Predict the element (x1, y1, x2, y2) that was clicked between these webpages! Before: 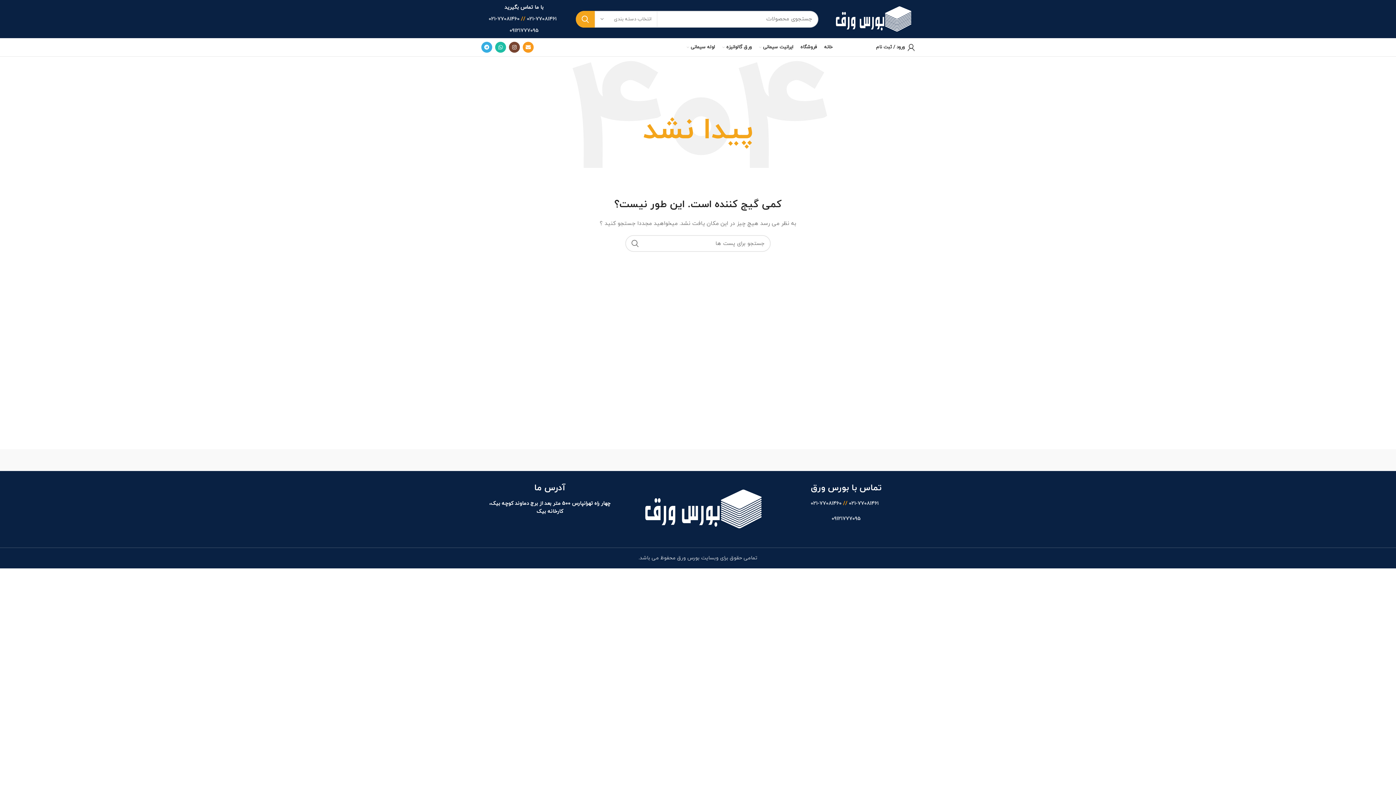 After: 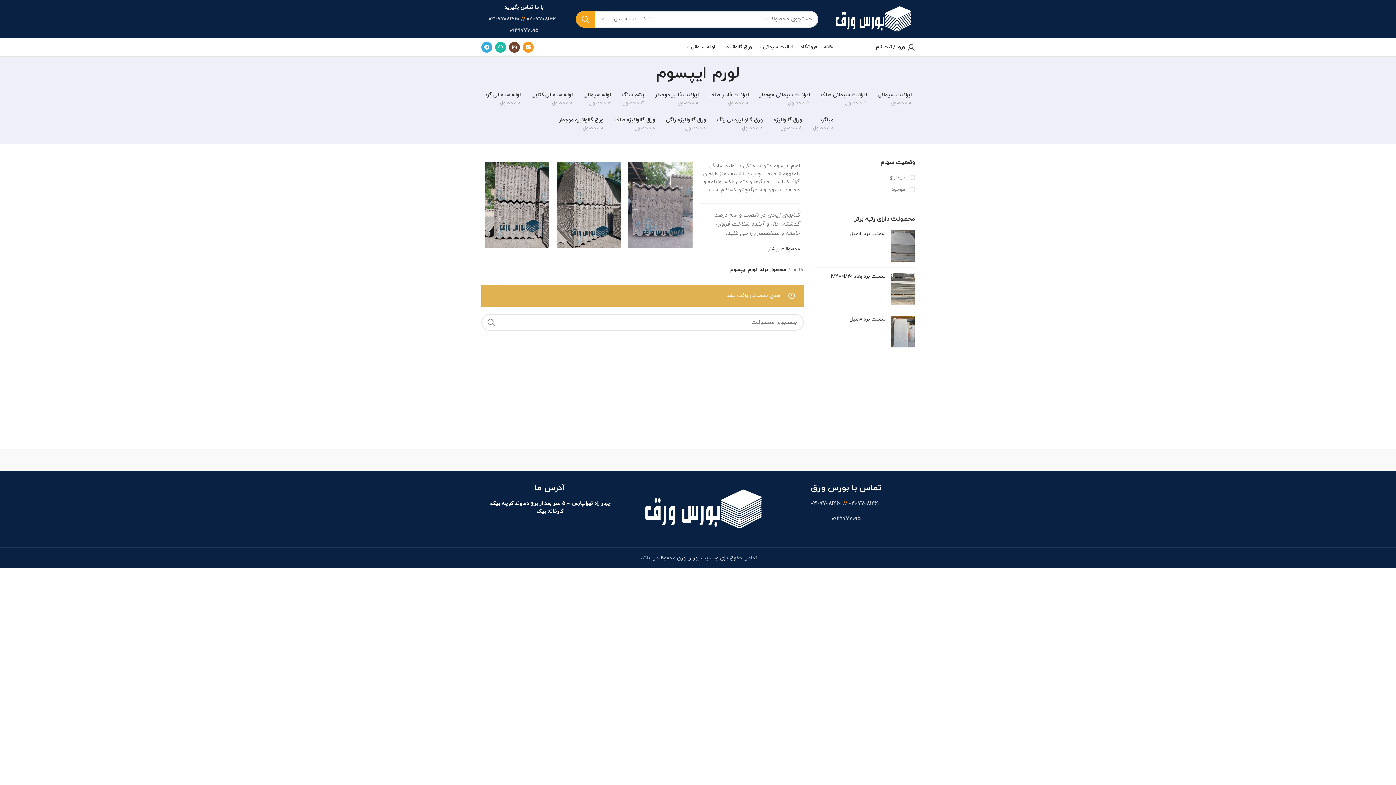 Action: bbox: (668, 453, 729, 467)